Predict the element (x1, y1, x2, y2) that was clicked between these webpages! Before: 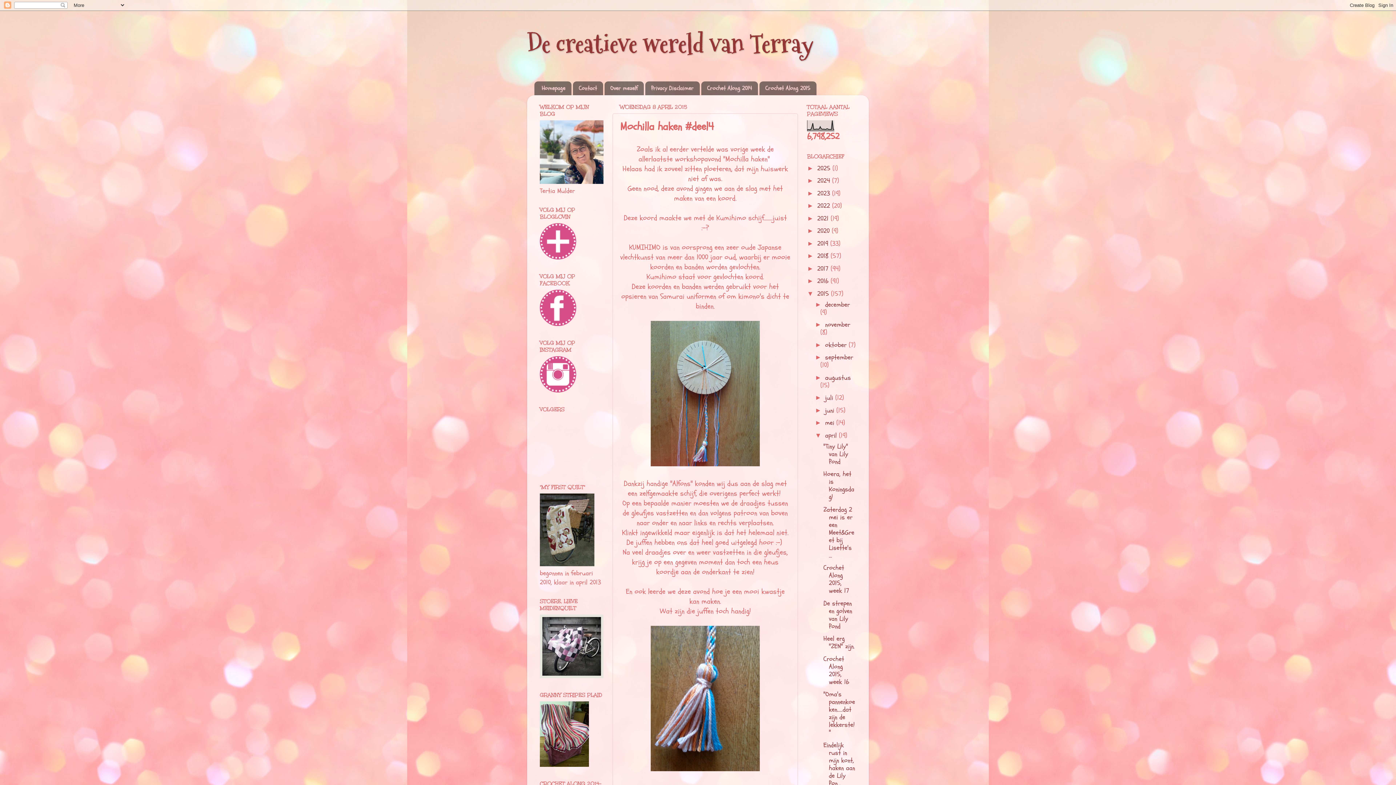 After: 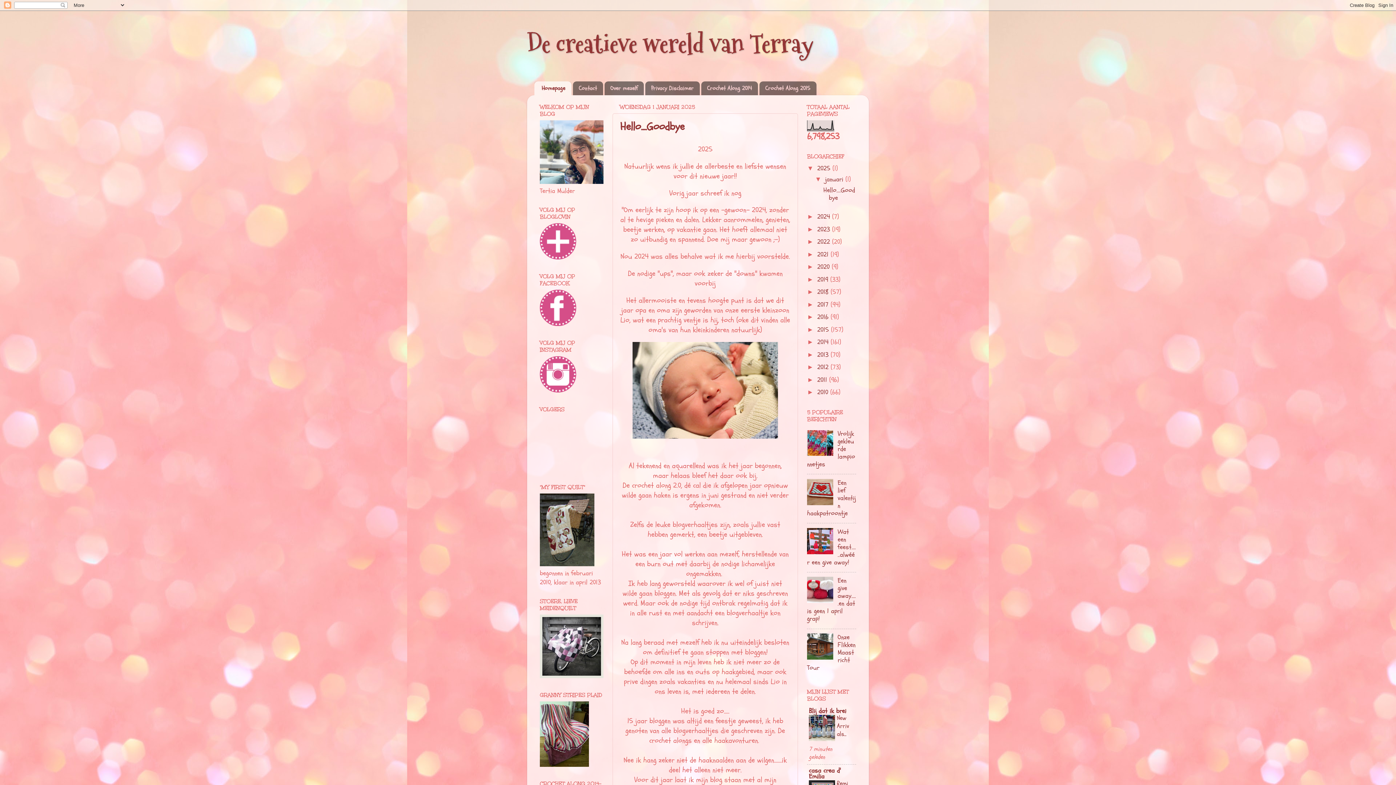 Action: label: Homepage bbox: (534, 81, 571, 95)